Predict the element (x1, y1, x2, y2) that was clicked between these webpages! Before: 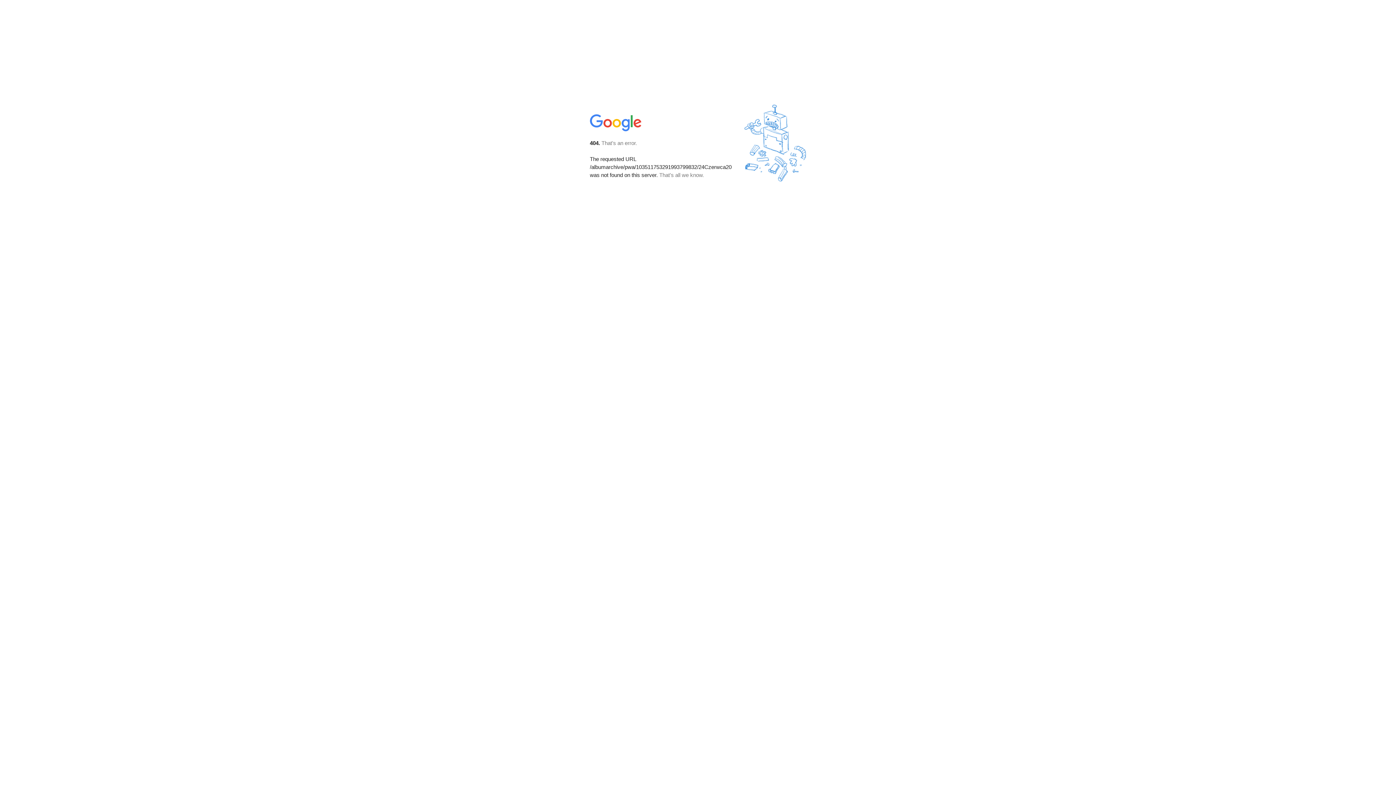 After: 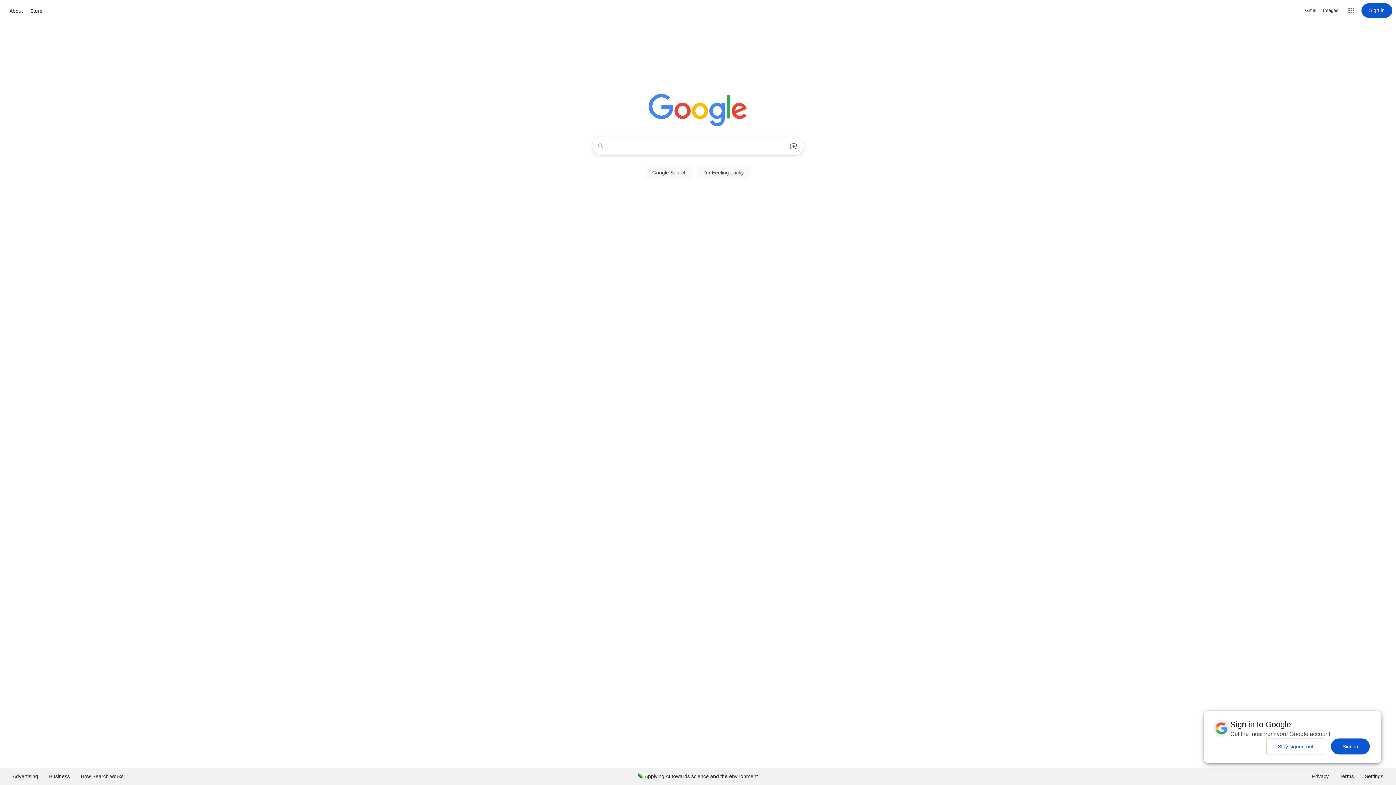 Action: bbox: (590, 127, 642, 134)